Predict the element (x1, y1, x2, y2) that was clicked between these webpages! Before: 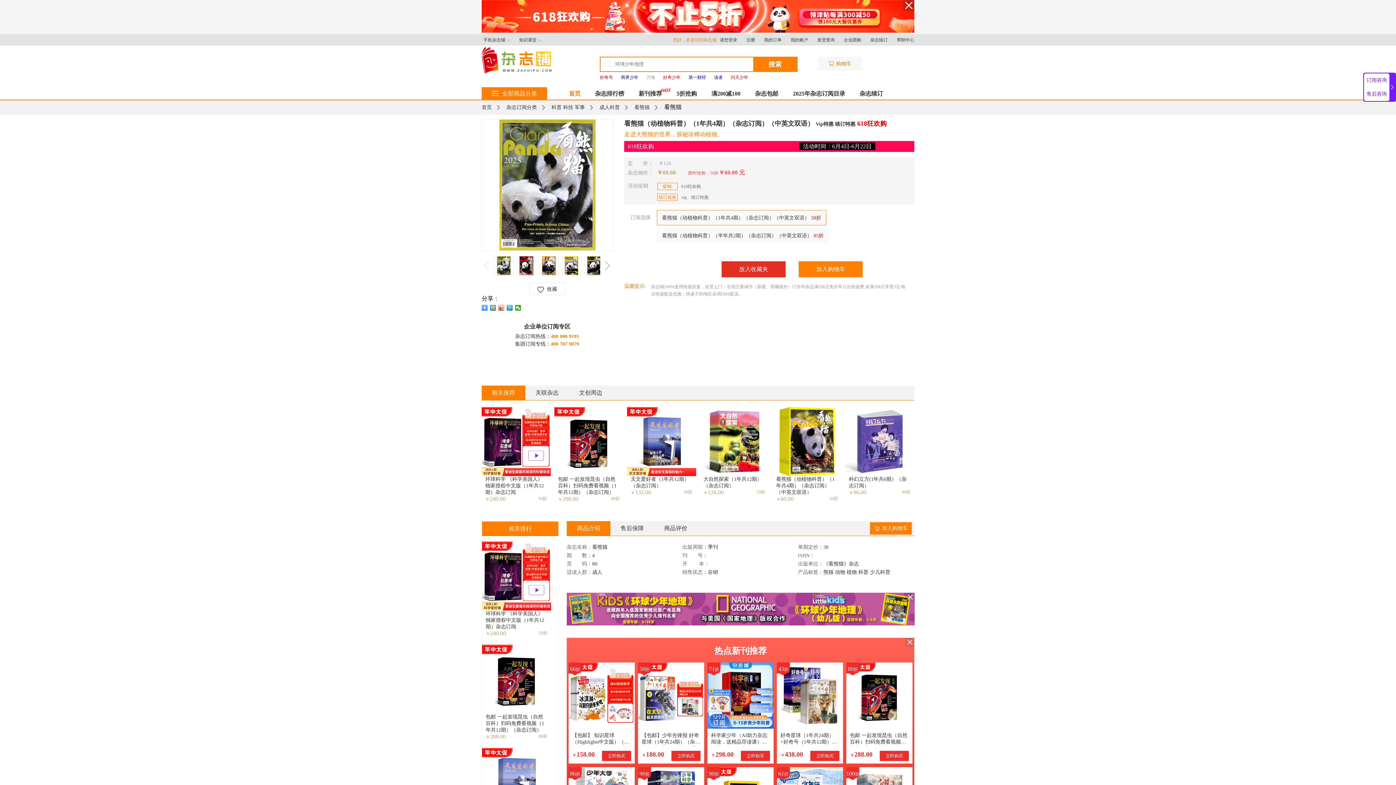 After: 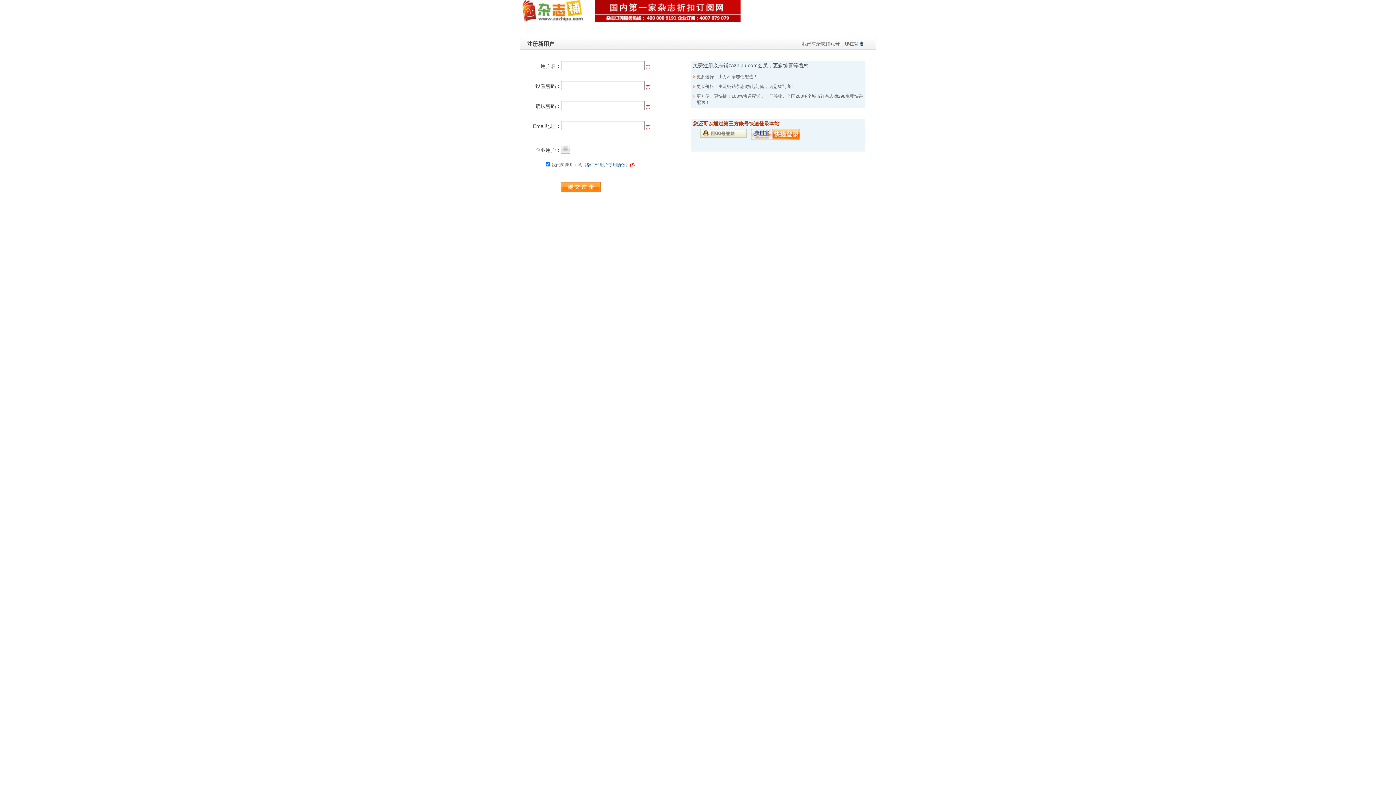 Action: label: 注册 bbox: (746, 37, 755, 42)